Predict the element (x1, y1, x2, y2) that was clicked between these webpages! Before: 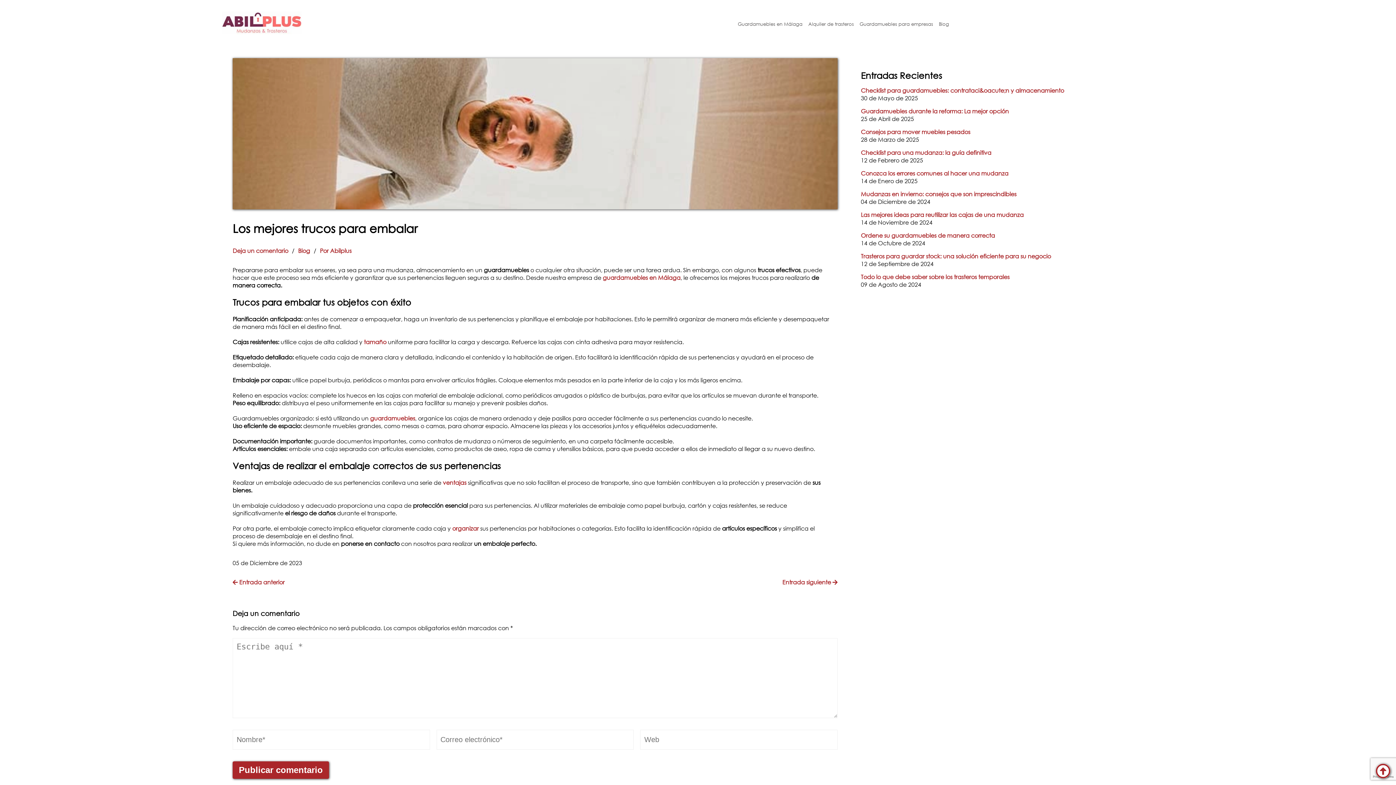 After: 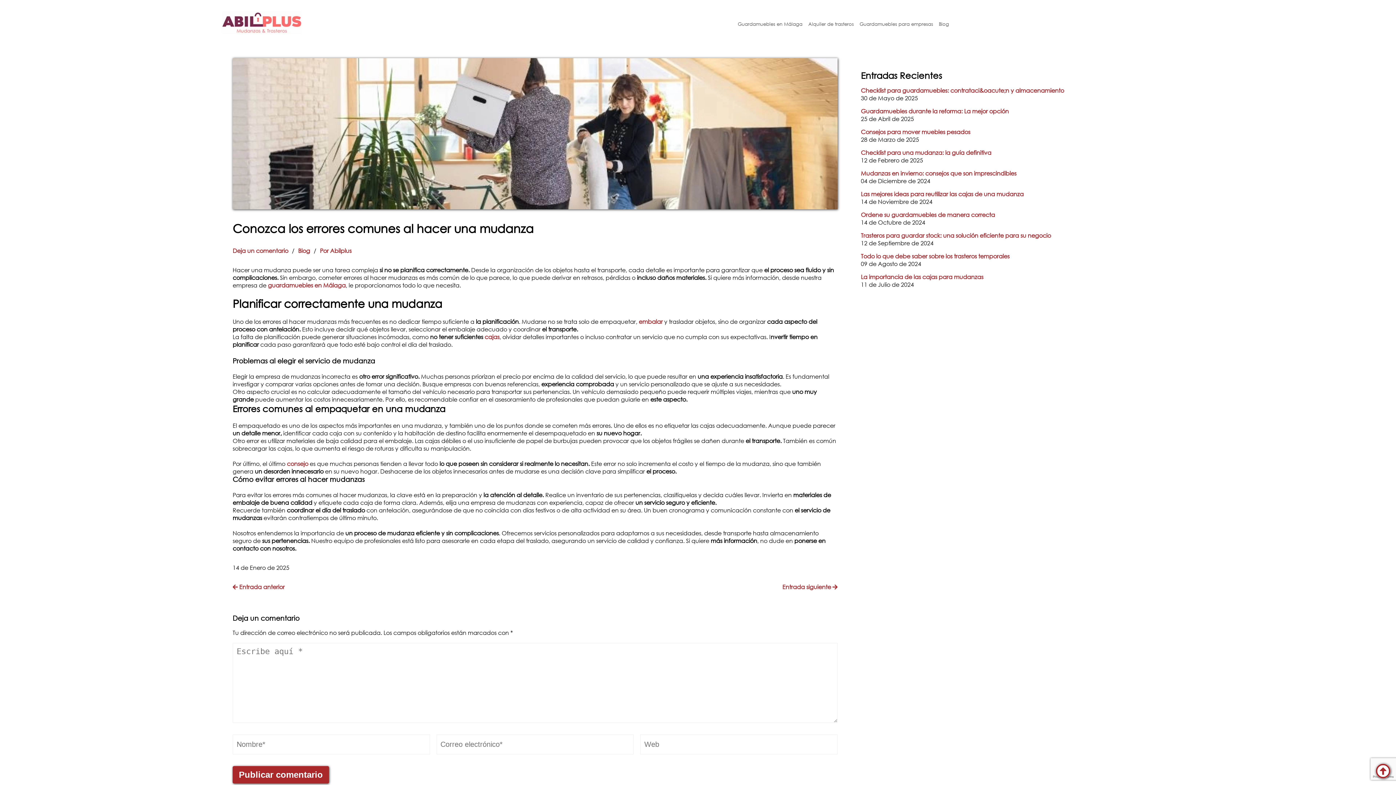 Action: label: Conozca los errores comunes al hacer una mudanza bbox: (861, 169, 1008, 177)